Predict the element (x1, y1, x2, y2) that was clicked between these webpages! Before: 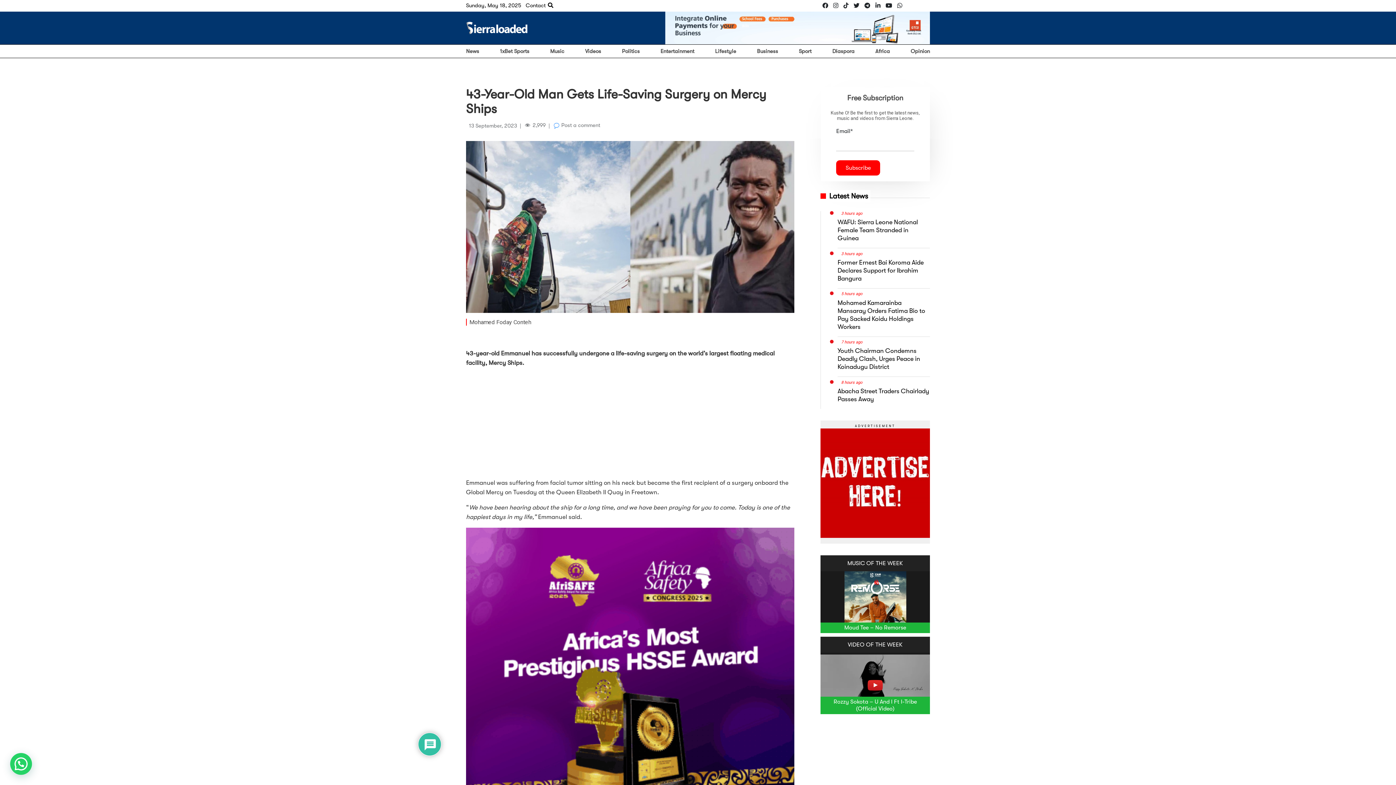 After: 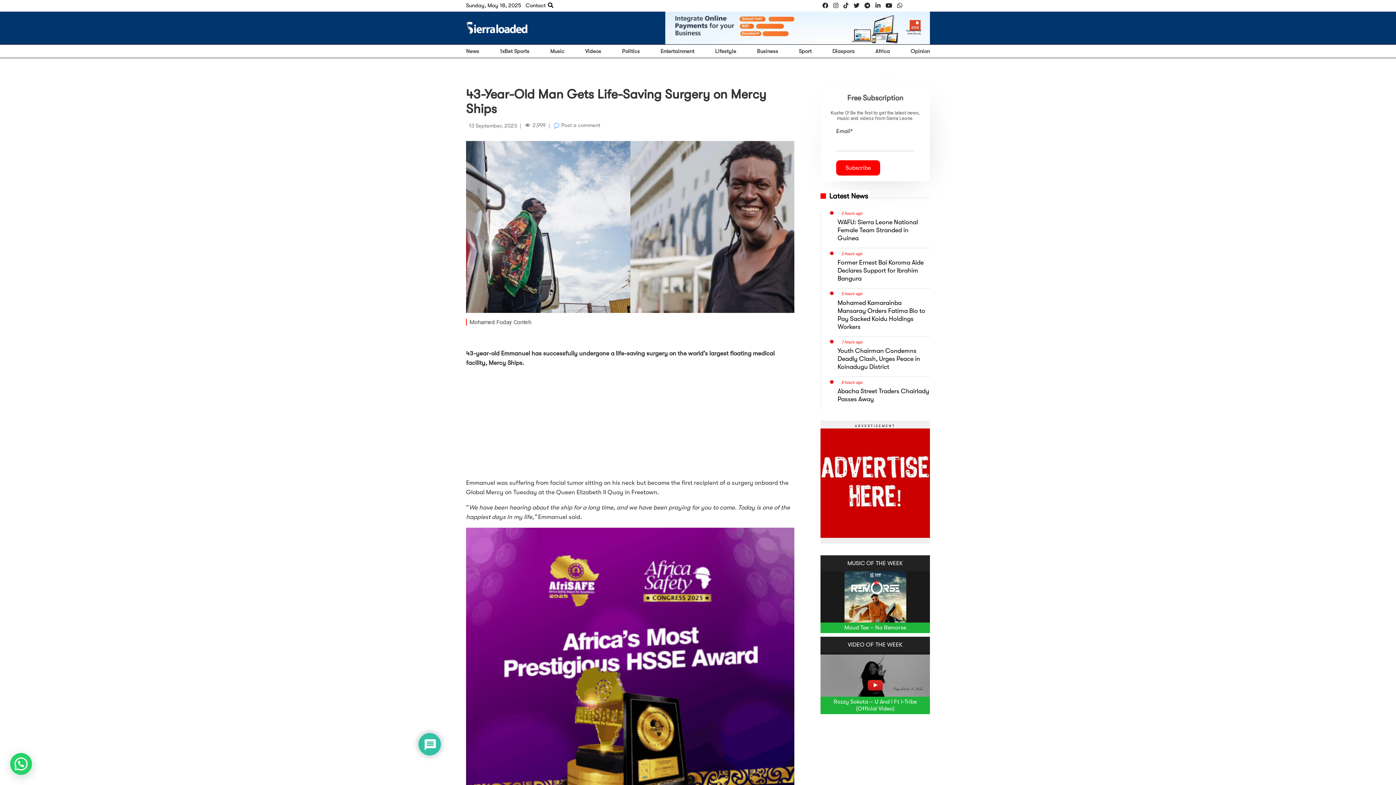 Action: bbox: (897, 2, 902, 9)